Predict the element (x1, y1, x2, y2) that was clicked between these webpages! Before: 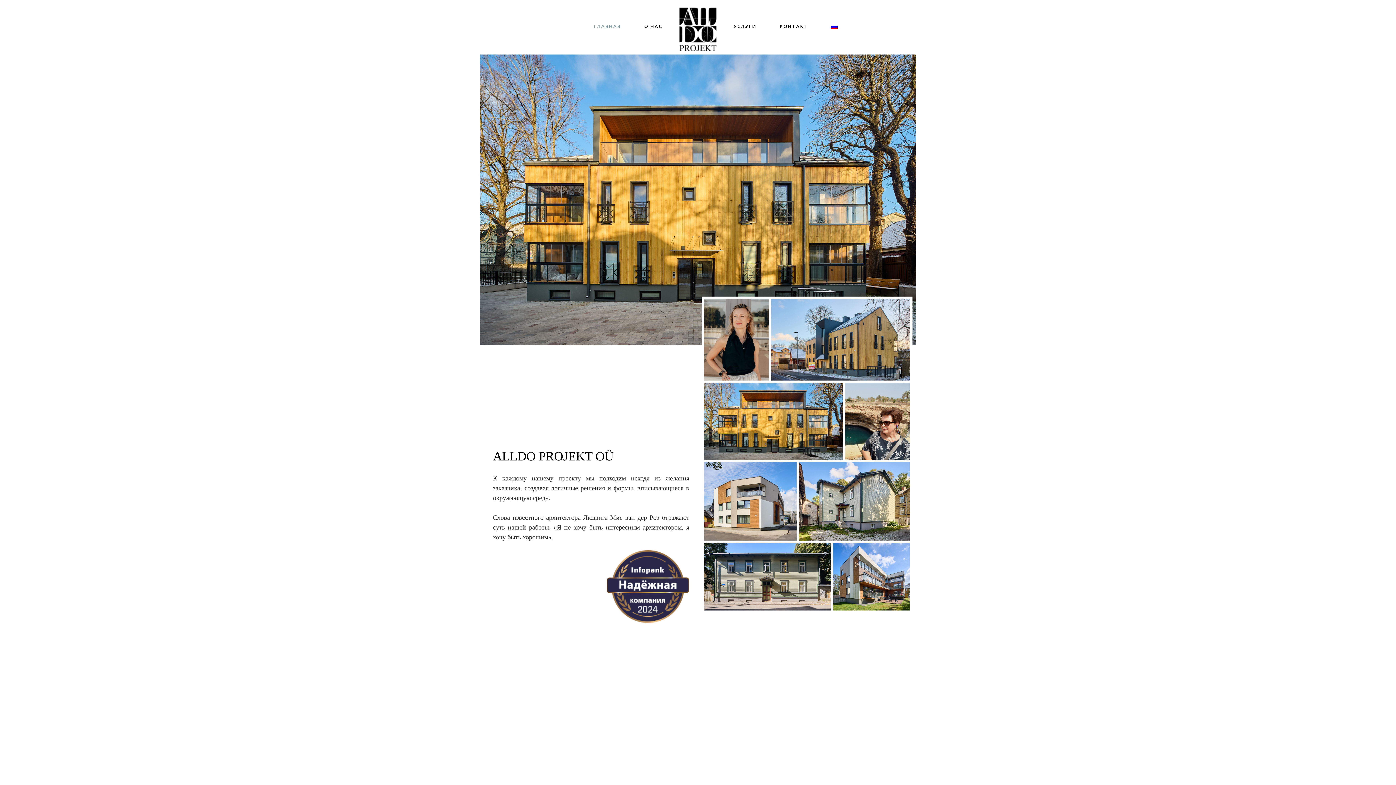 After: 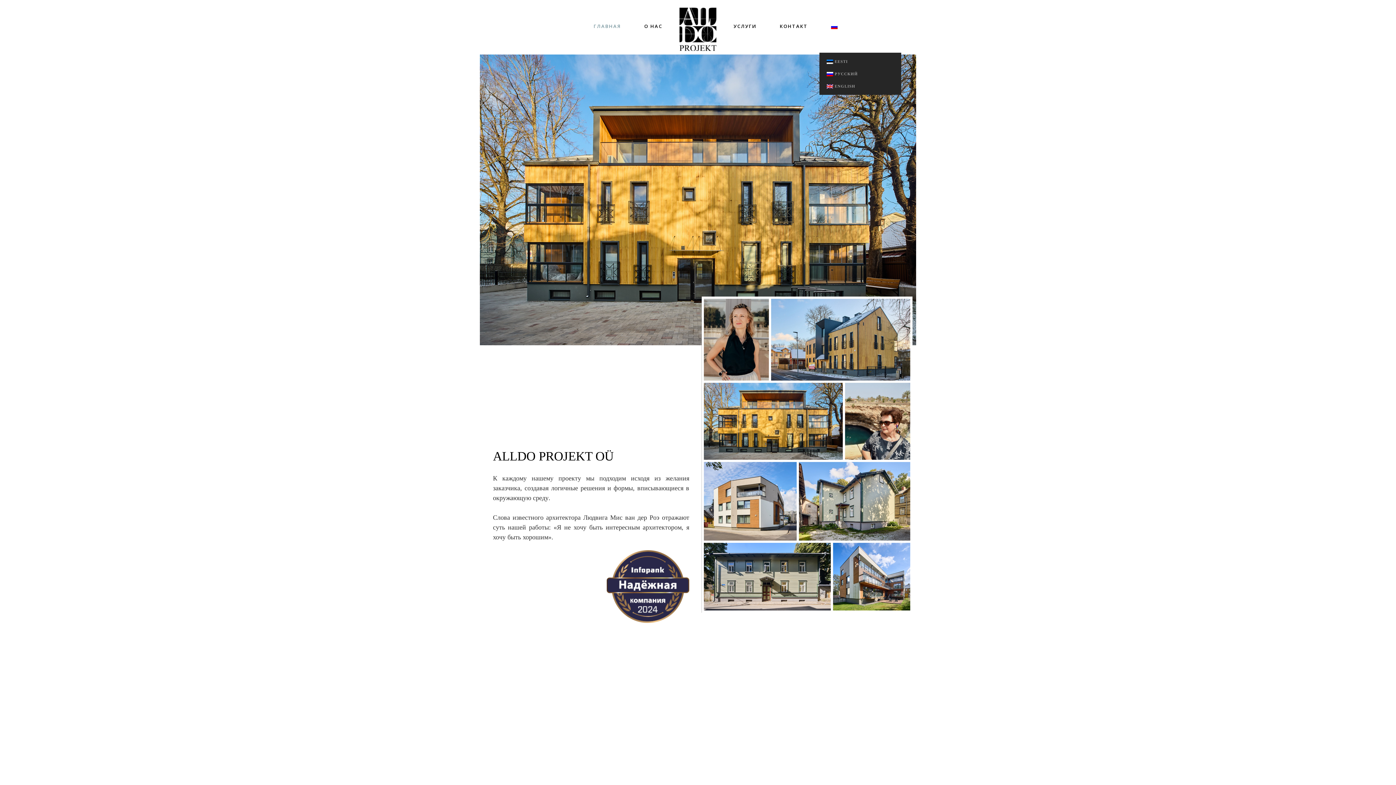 Action: bbox: (819, 0, 849, 52)